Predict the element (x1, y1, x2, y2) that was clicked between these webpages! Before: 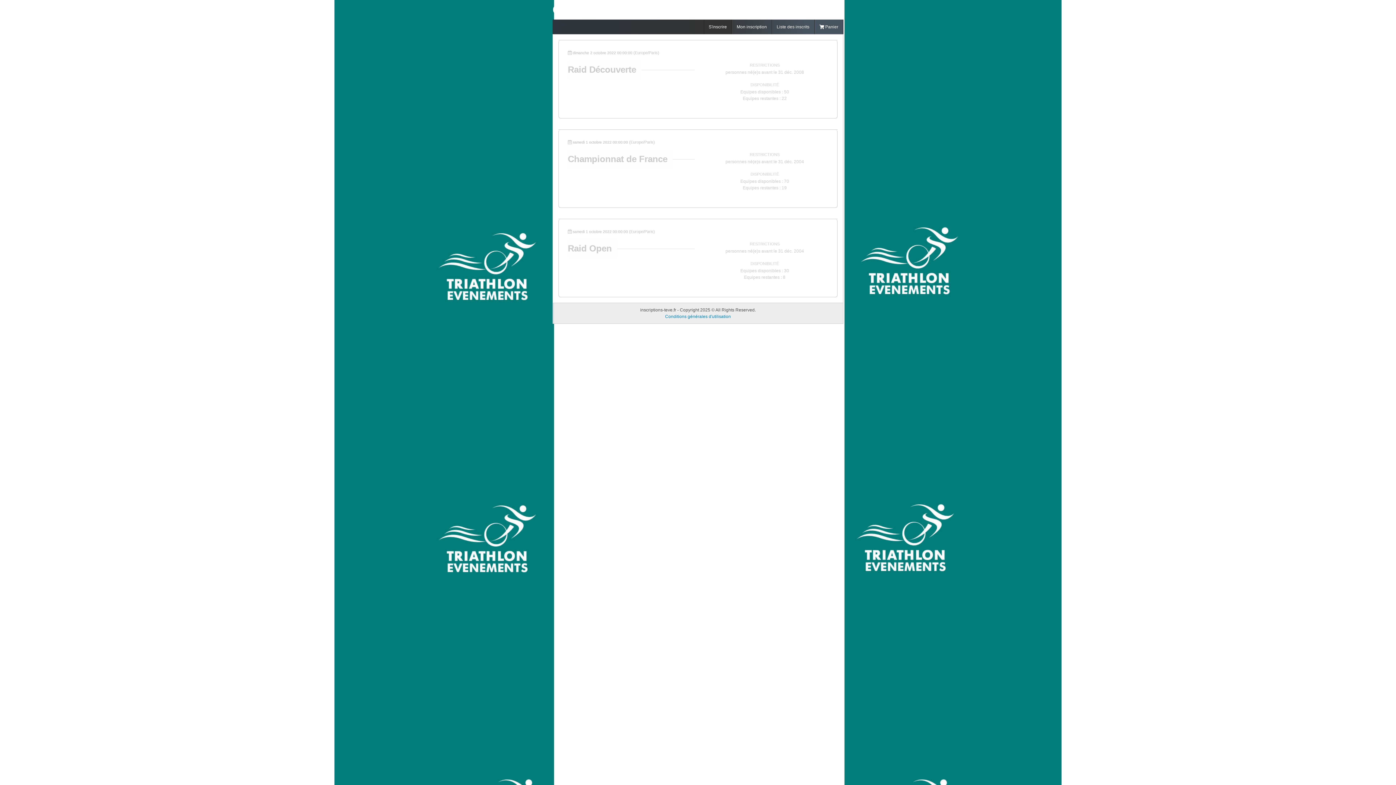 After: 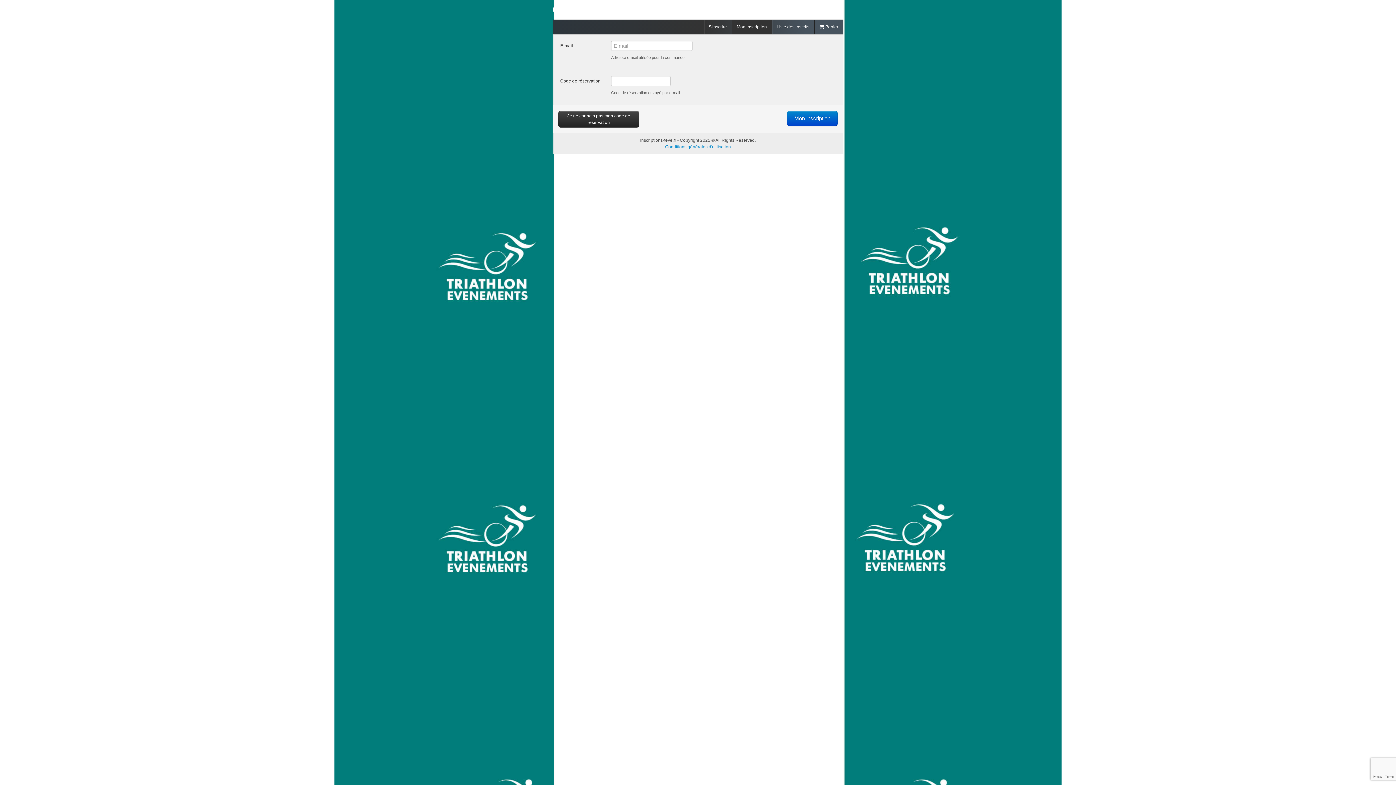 Action: bbox: (732, 19, 771, 34) label: Mon inscription